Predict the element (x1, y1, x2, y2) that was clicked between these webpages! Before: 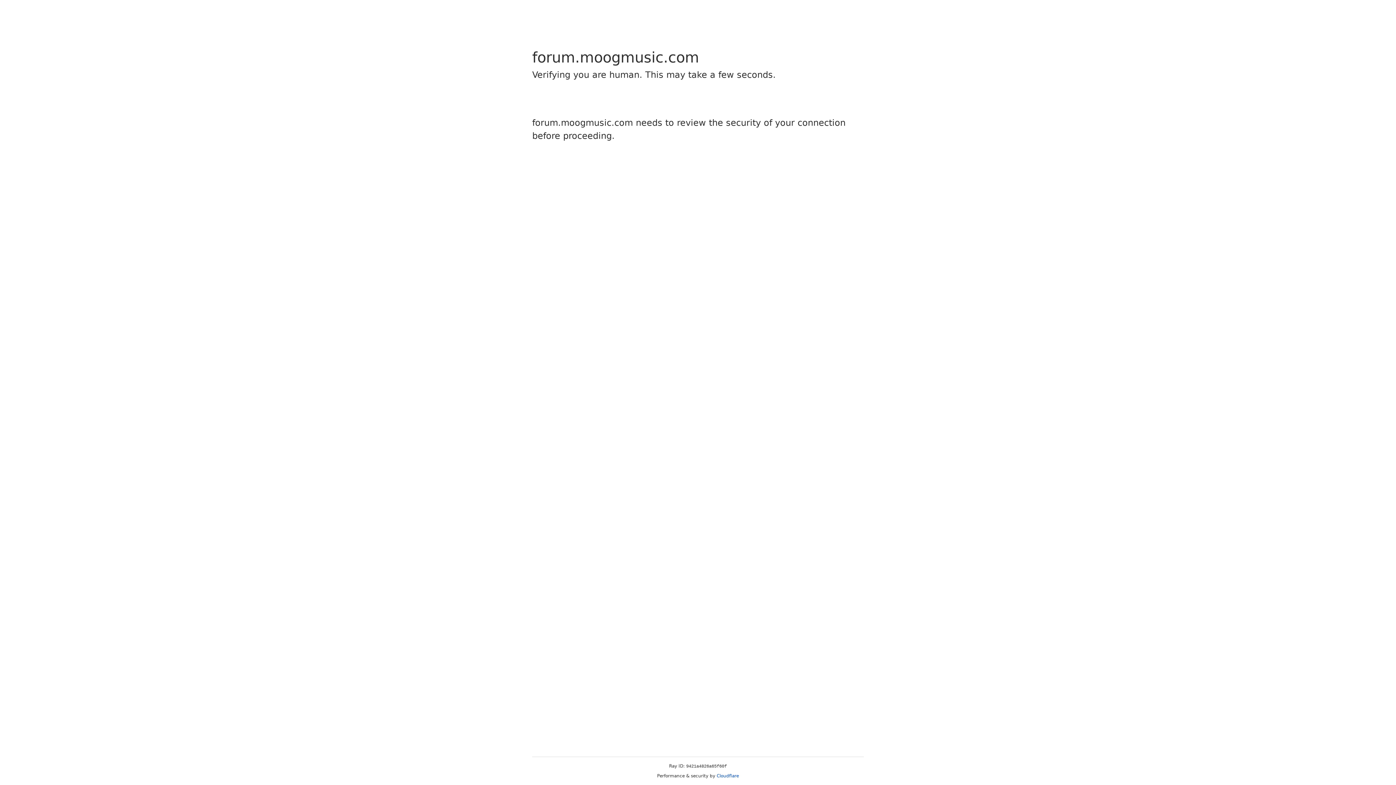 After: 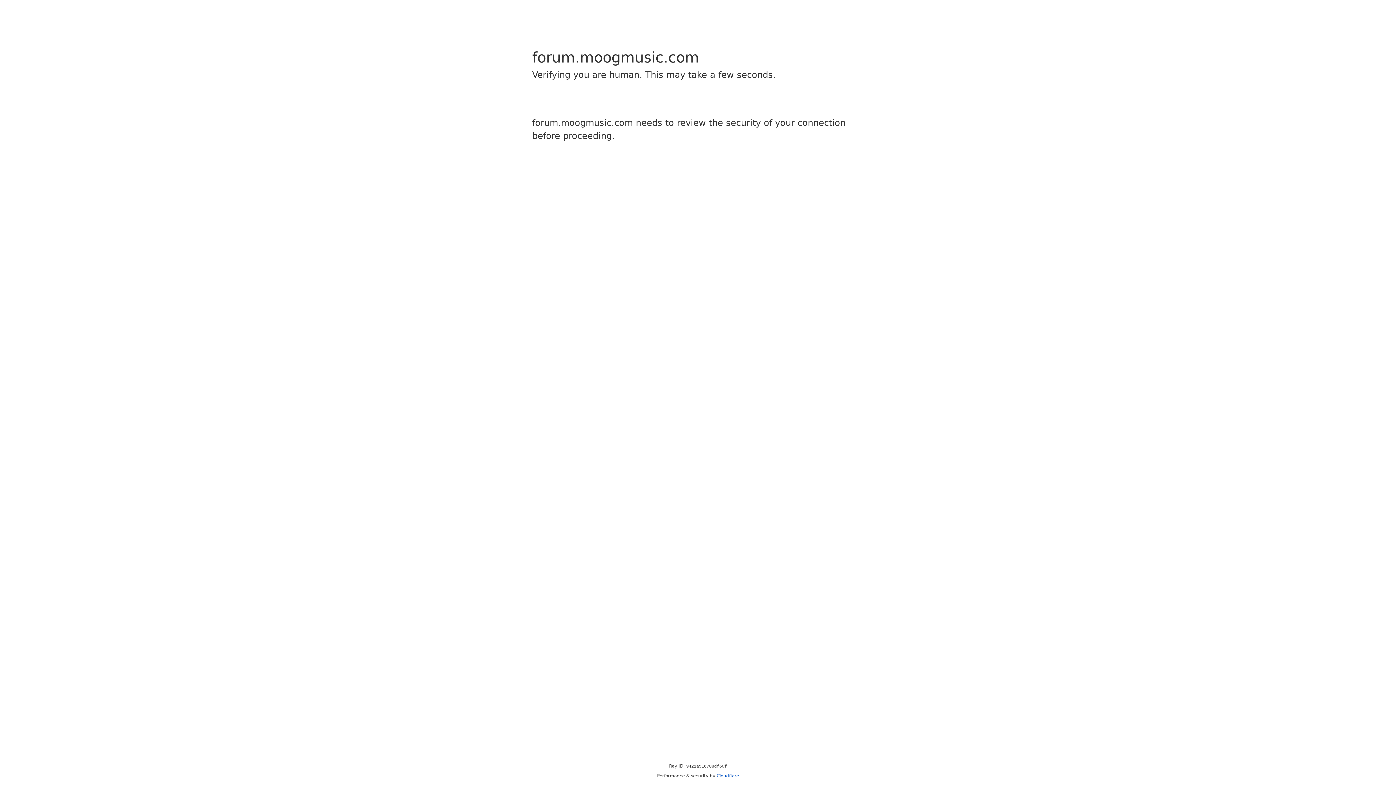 Action: label: Cloudflare bbox: (716, 773, 739, 778)